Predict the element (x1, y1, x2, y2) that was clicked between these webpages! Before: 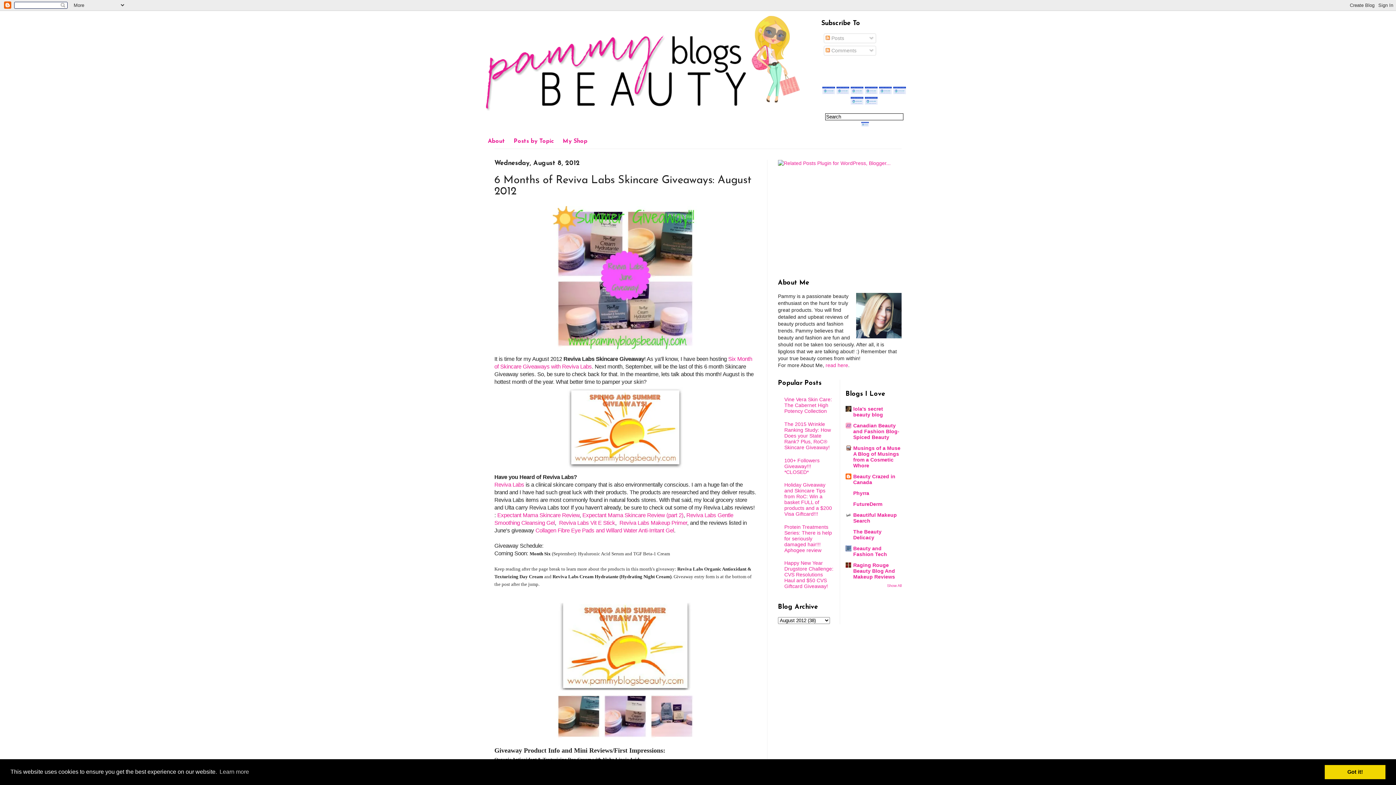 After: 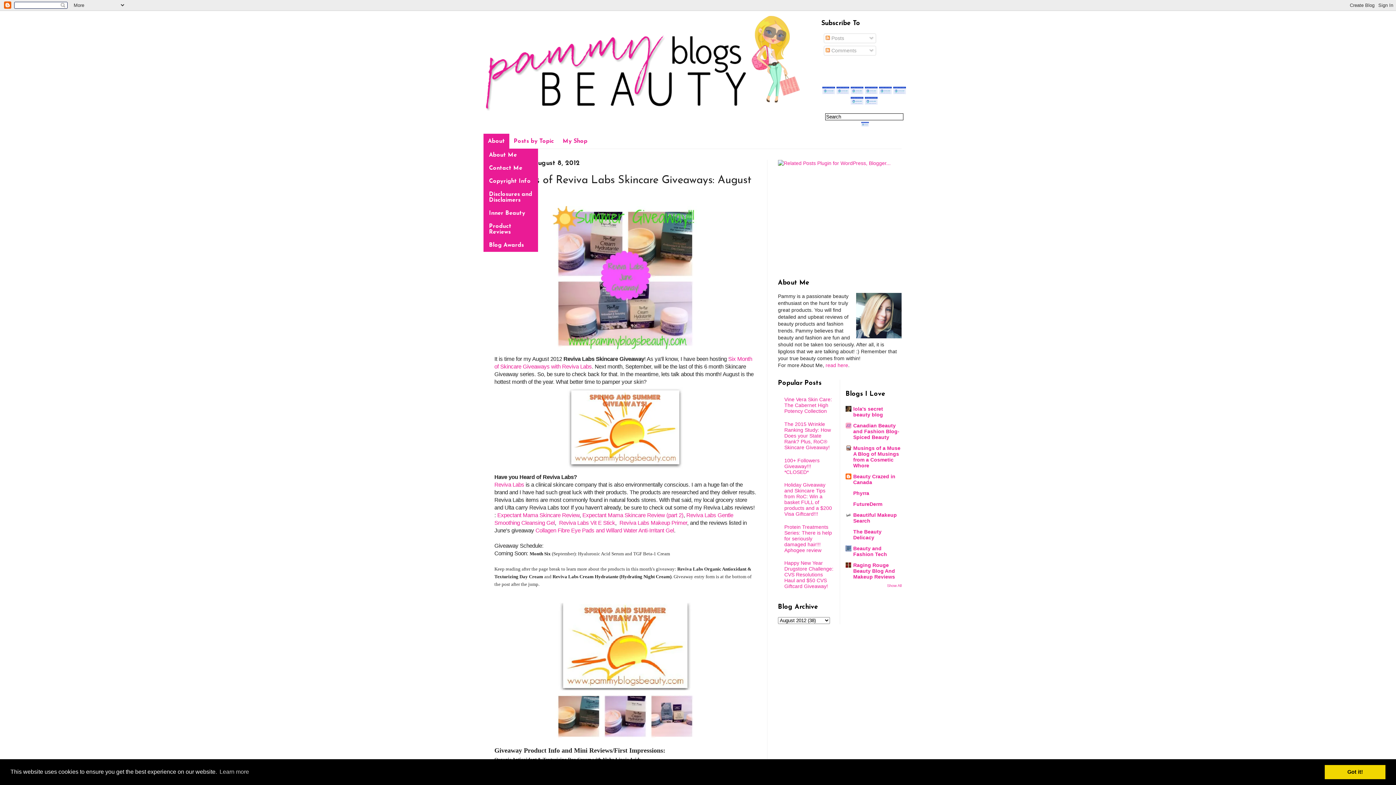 Action: label: About bbox: (483, 133, 509, 148)